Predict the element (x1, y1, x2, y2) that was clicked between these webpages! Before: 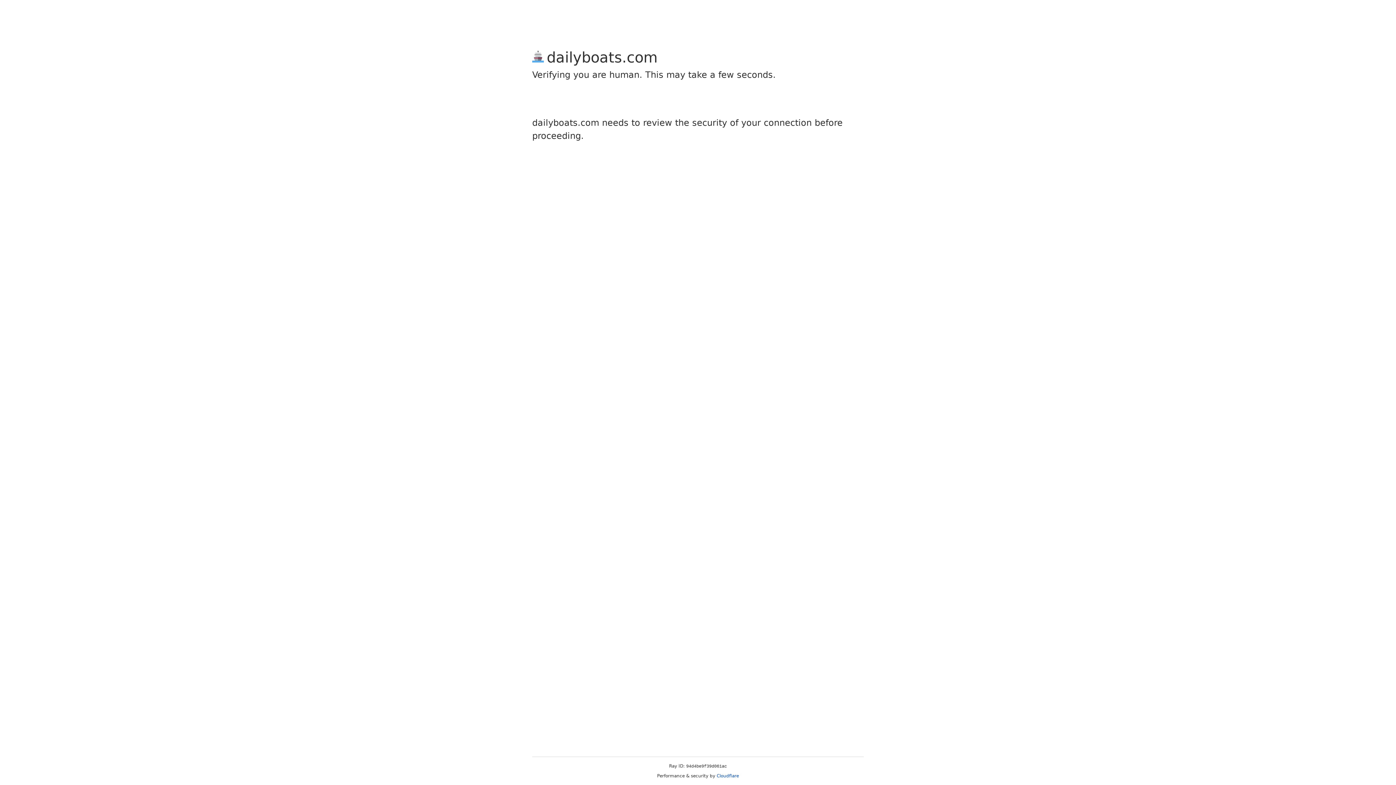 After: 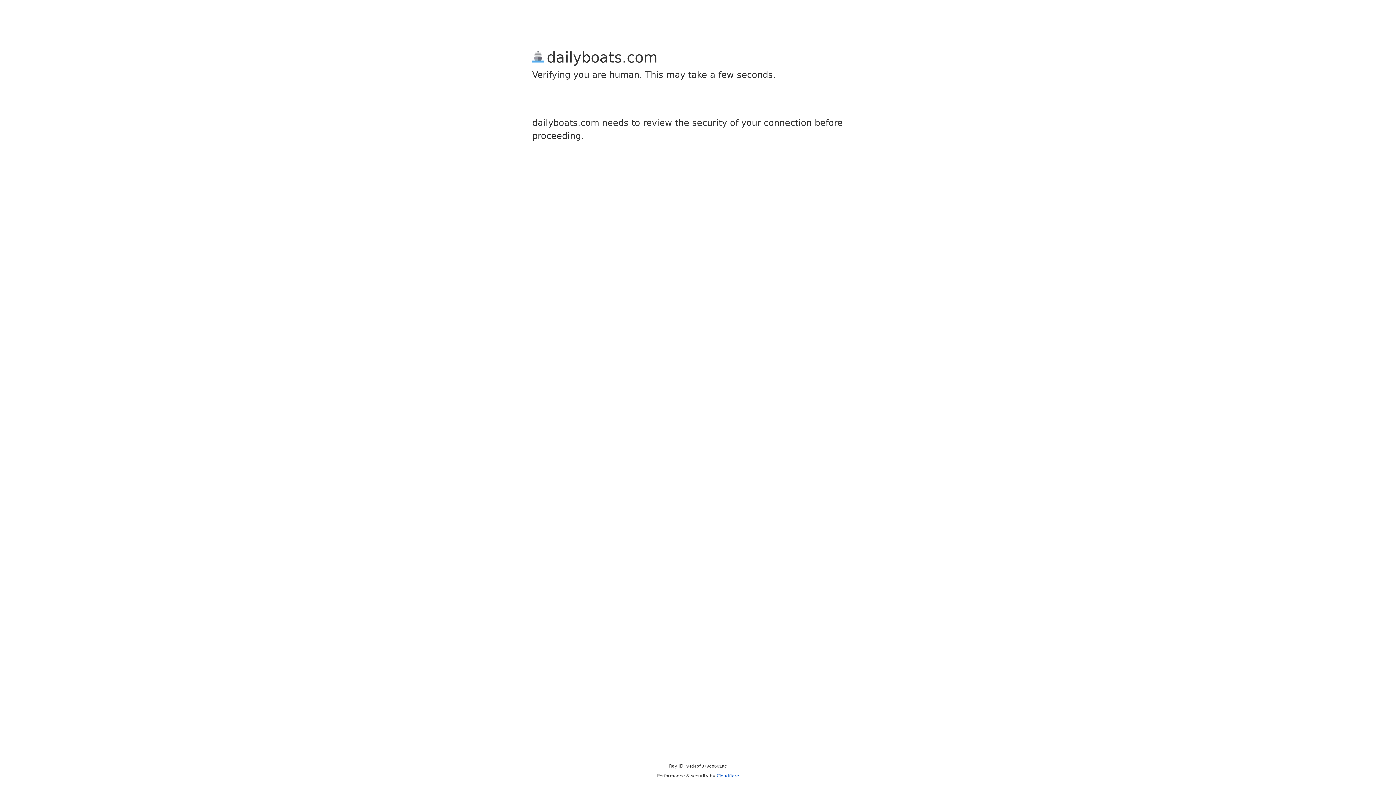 Action: label: Cloudflare bbox: (716, 773, 739, 778)